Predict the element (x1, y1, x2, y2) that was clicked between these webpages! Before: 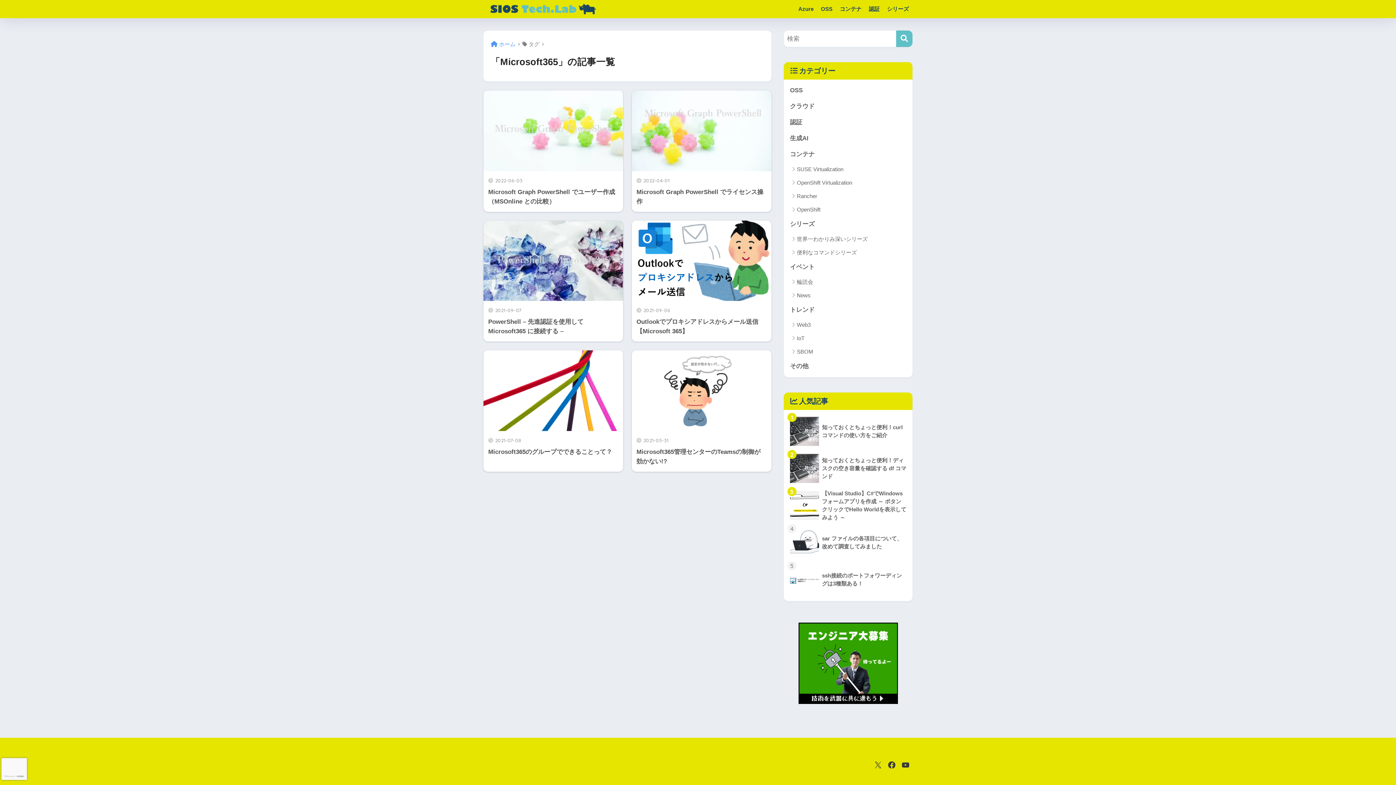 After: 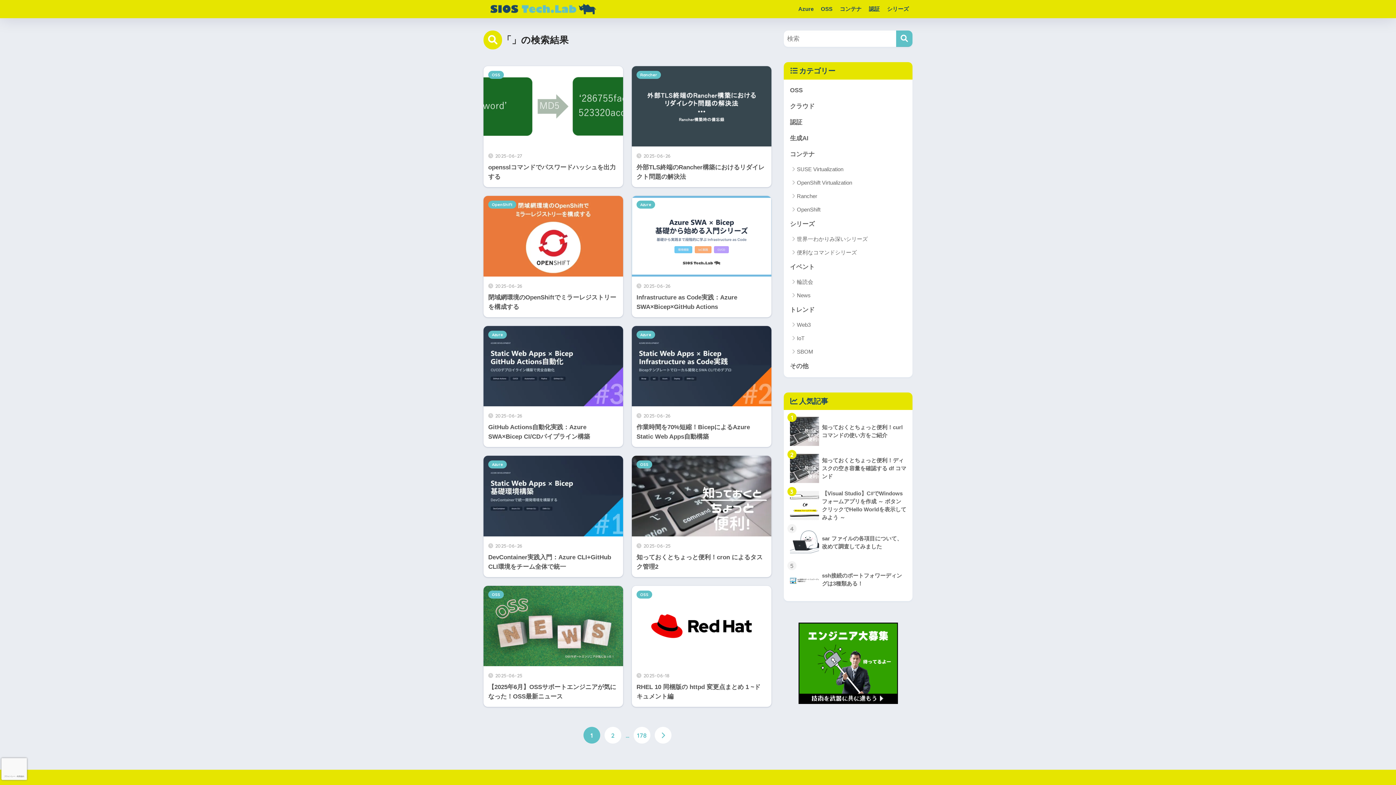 Action: bbox: (896, 30, 912, 46) label: 検索